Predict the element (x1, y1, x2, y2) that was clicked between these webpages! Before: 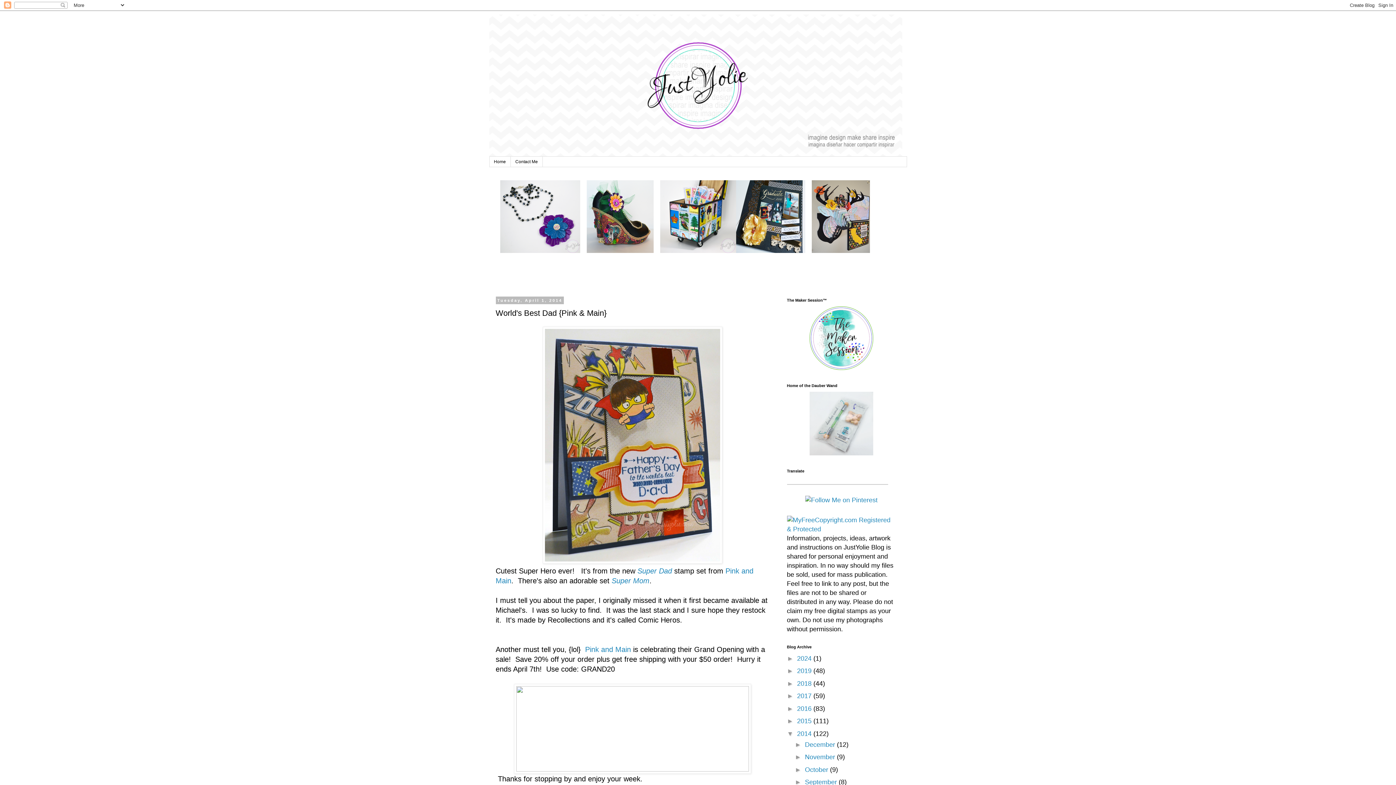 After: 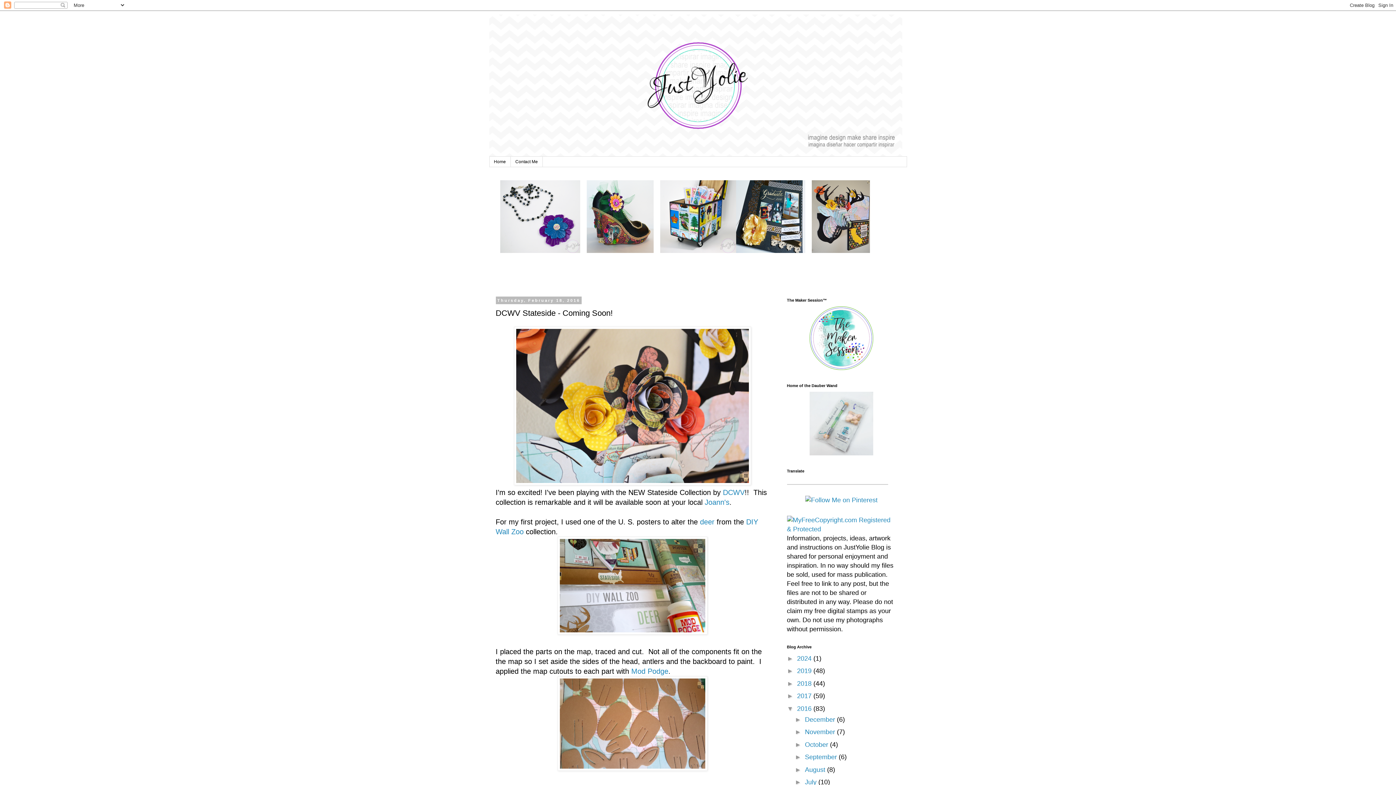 Action: bbox: (811, 247, 870, 254)